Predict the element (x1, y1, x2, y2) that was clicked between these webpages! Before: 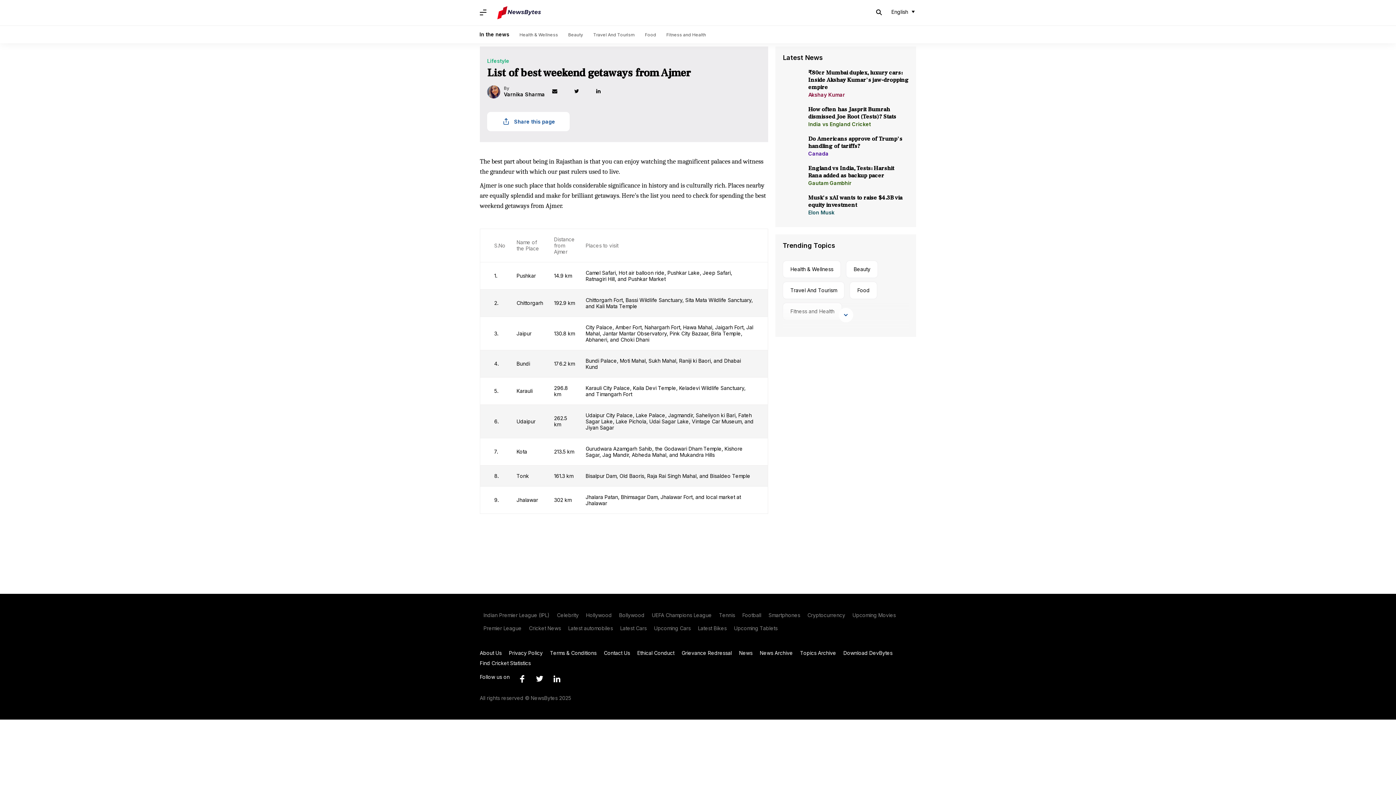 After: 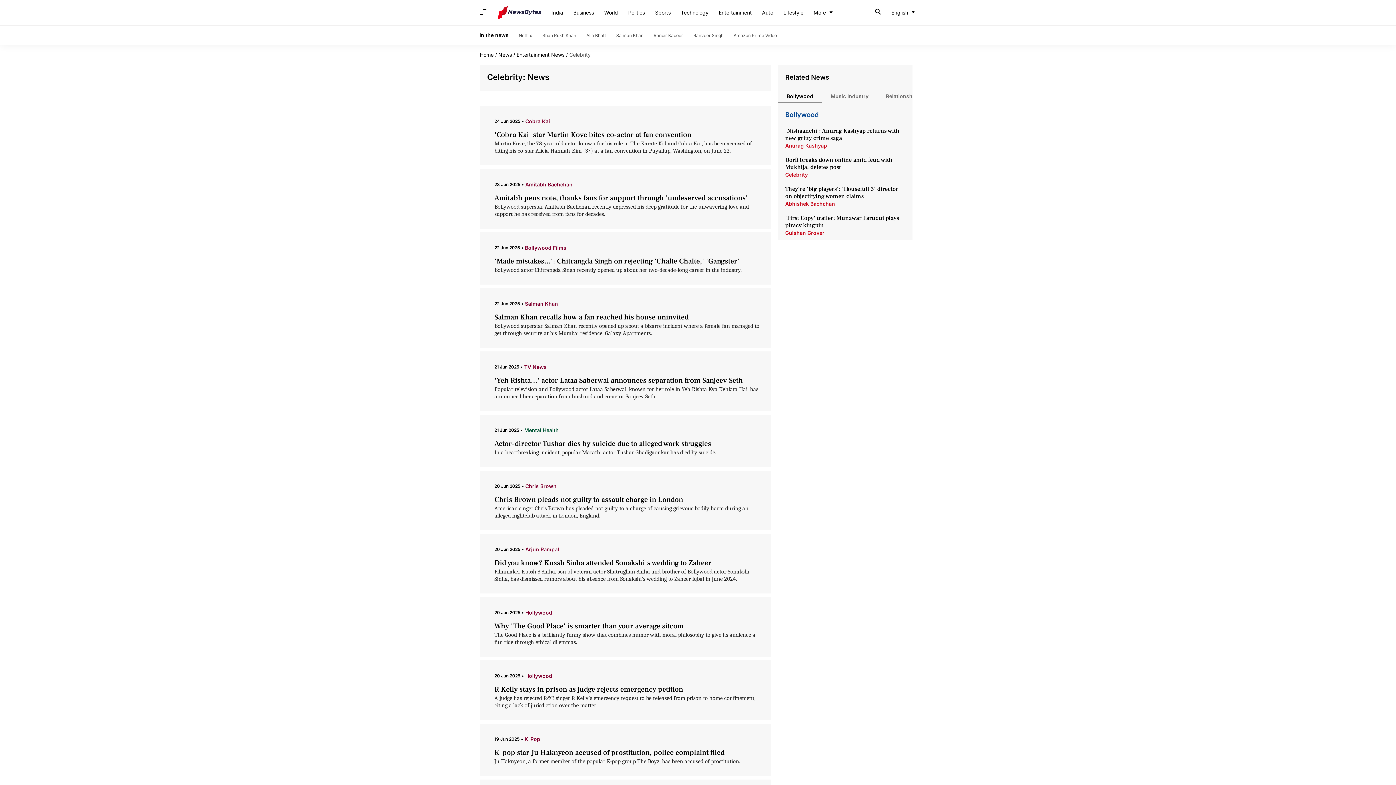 Action: bbox: (553, 612, 582, 618) label: Celebrity